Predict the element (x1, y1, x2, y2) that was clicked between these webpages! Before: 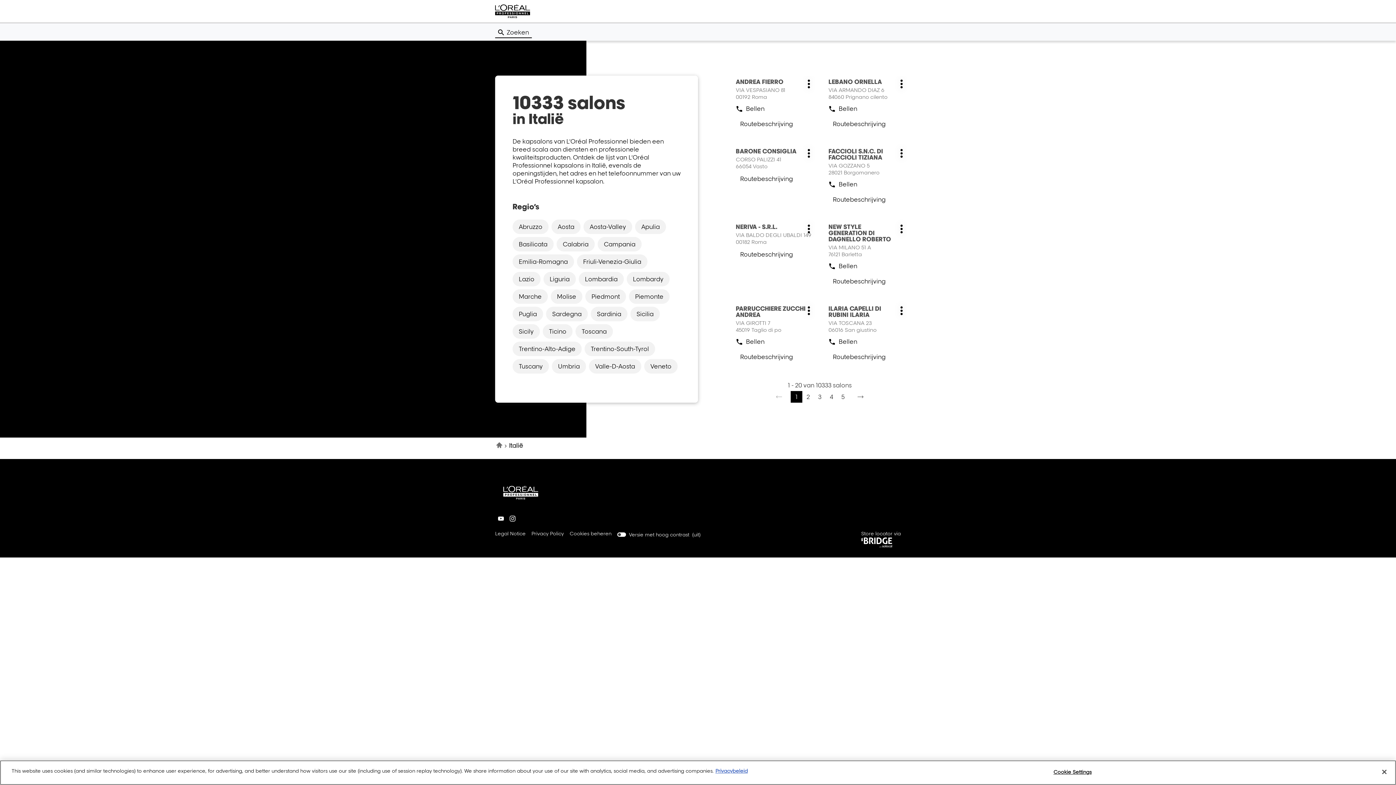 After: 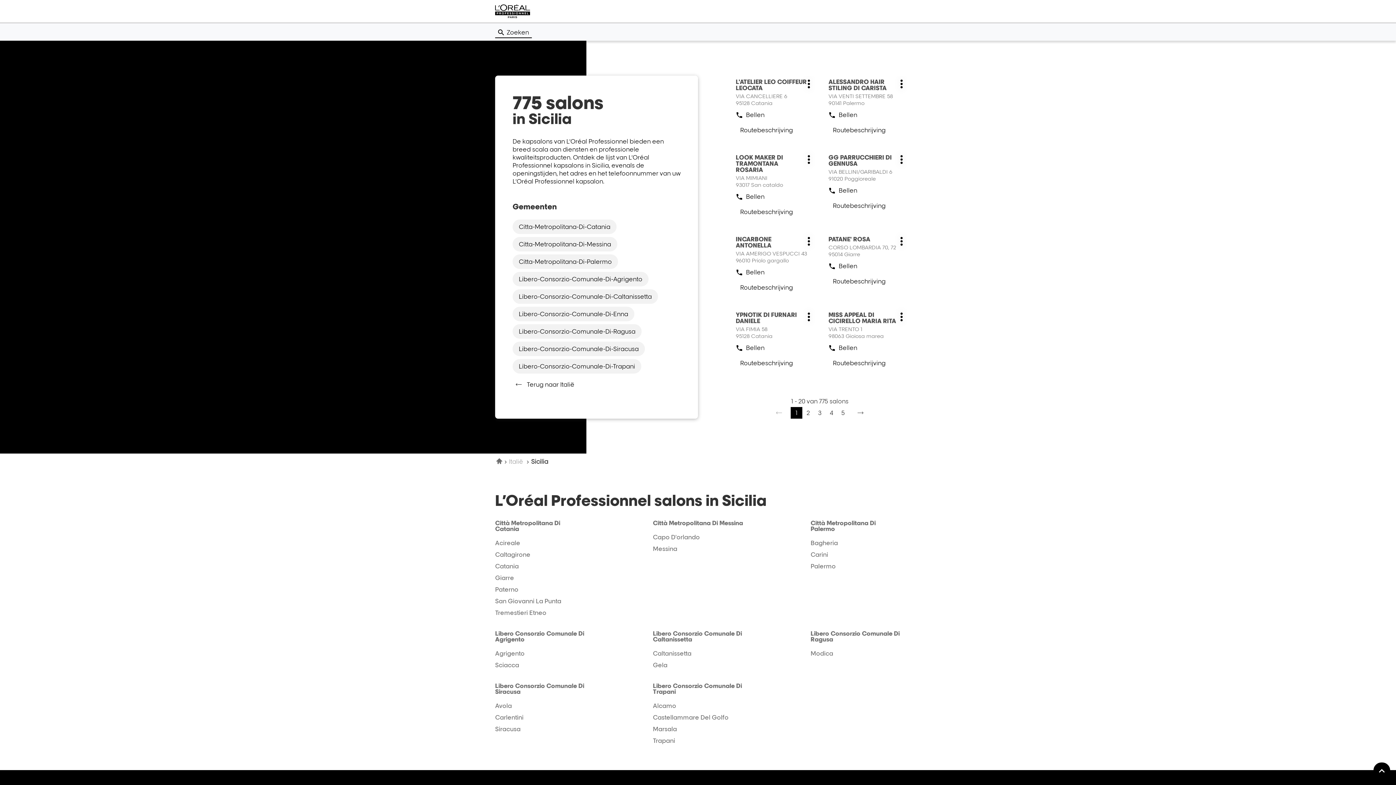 Action: bbox: (630, 306, 660, 321) label: Sicilia